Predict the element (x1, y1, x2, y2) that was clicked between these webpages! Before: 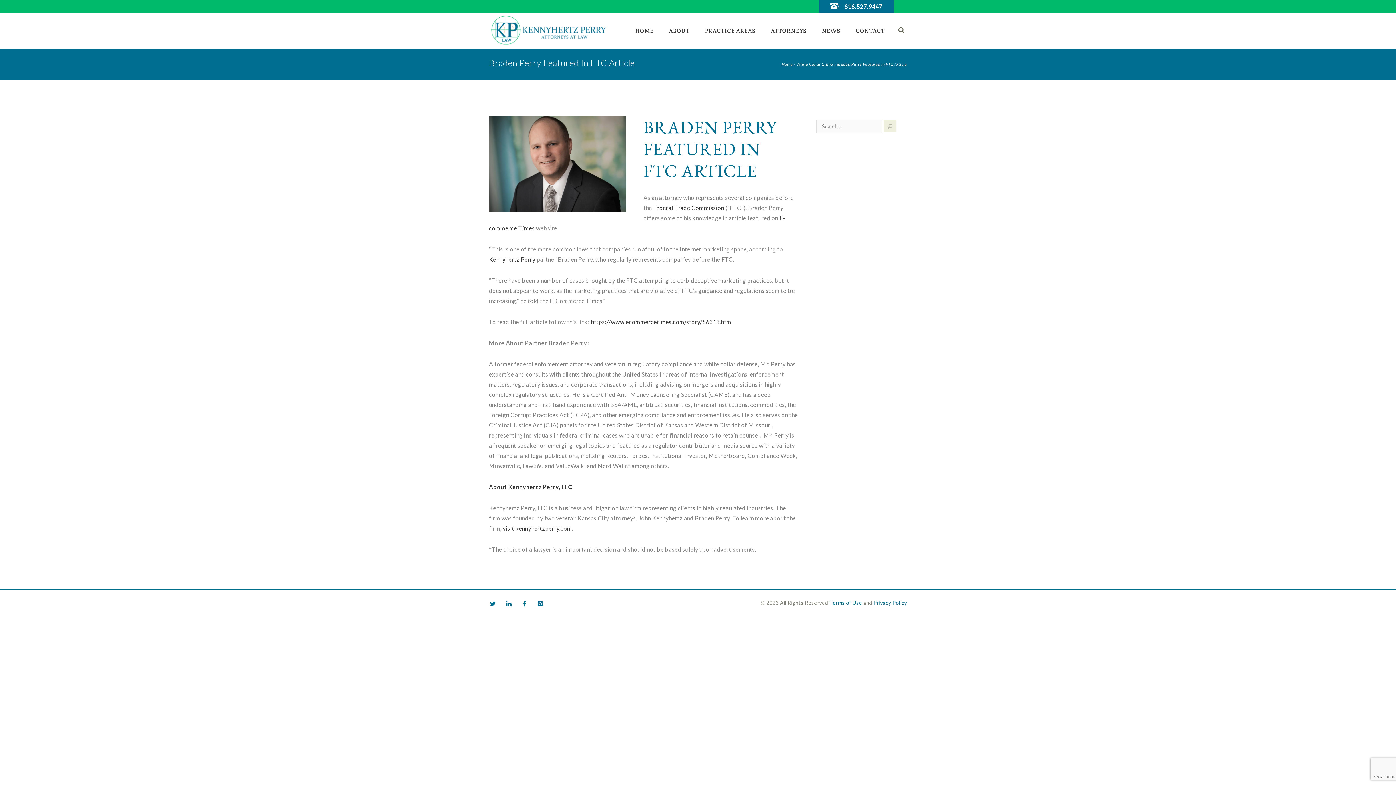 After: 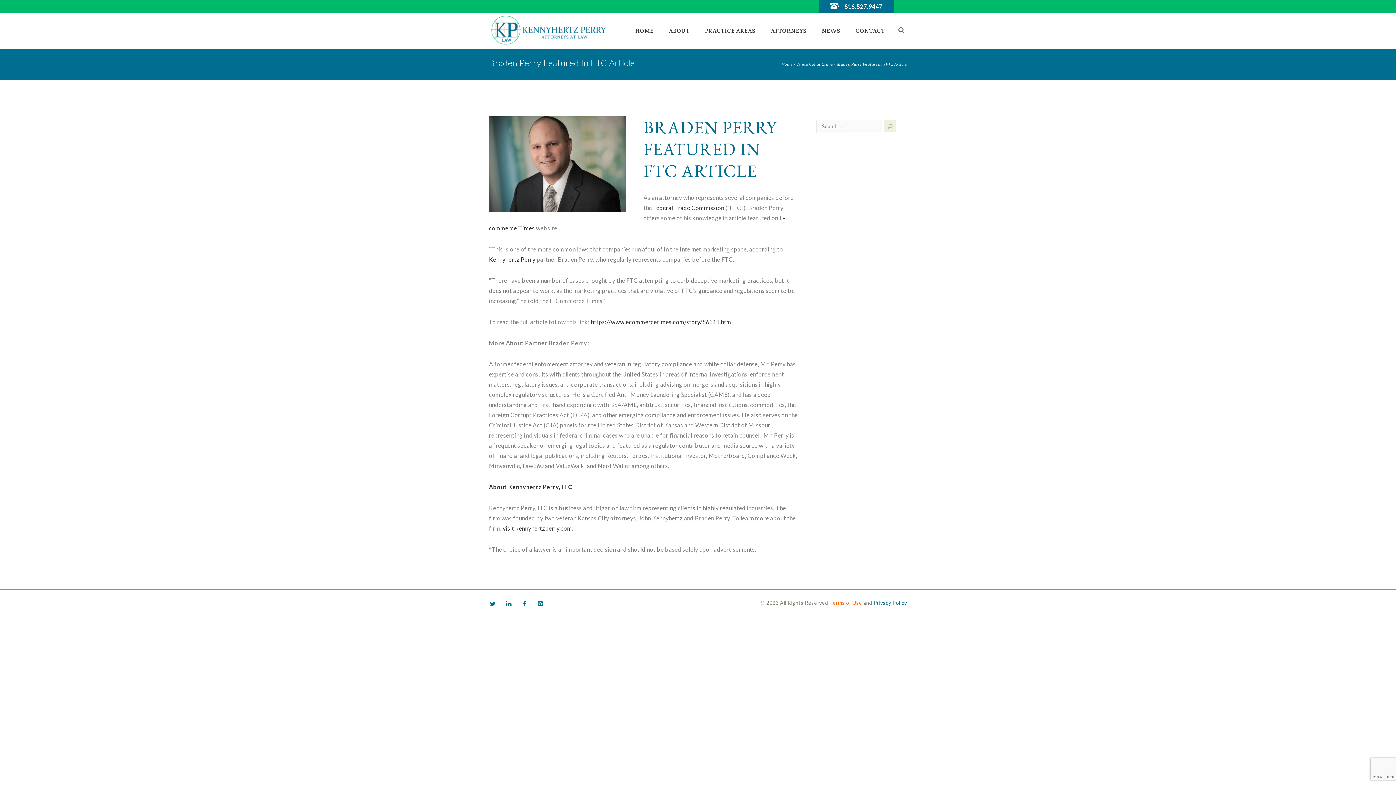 Action: bbox: (829, 600, 862, 606) label: Terms of Use